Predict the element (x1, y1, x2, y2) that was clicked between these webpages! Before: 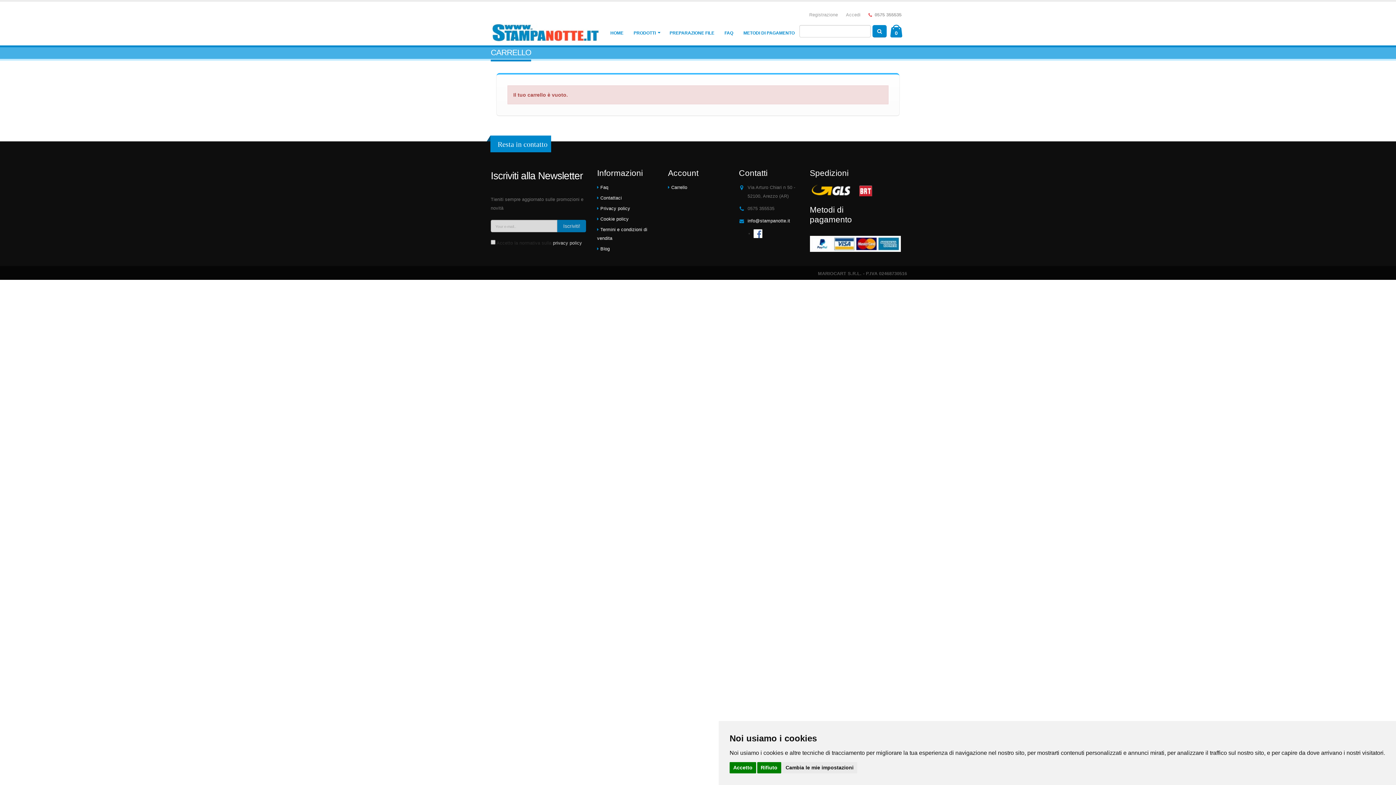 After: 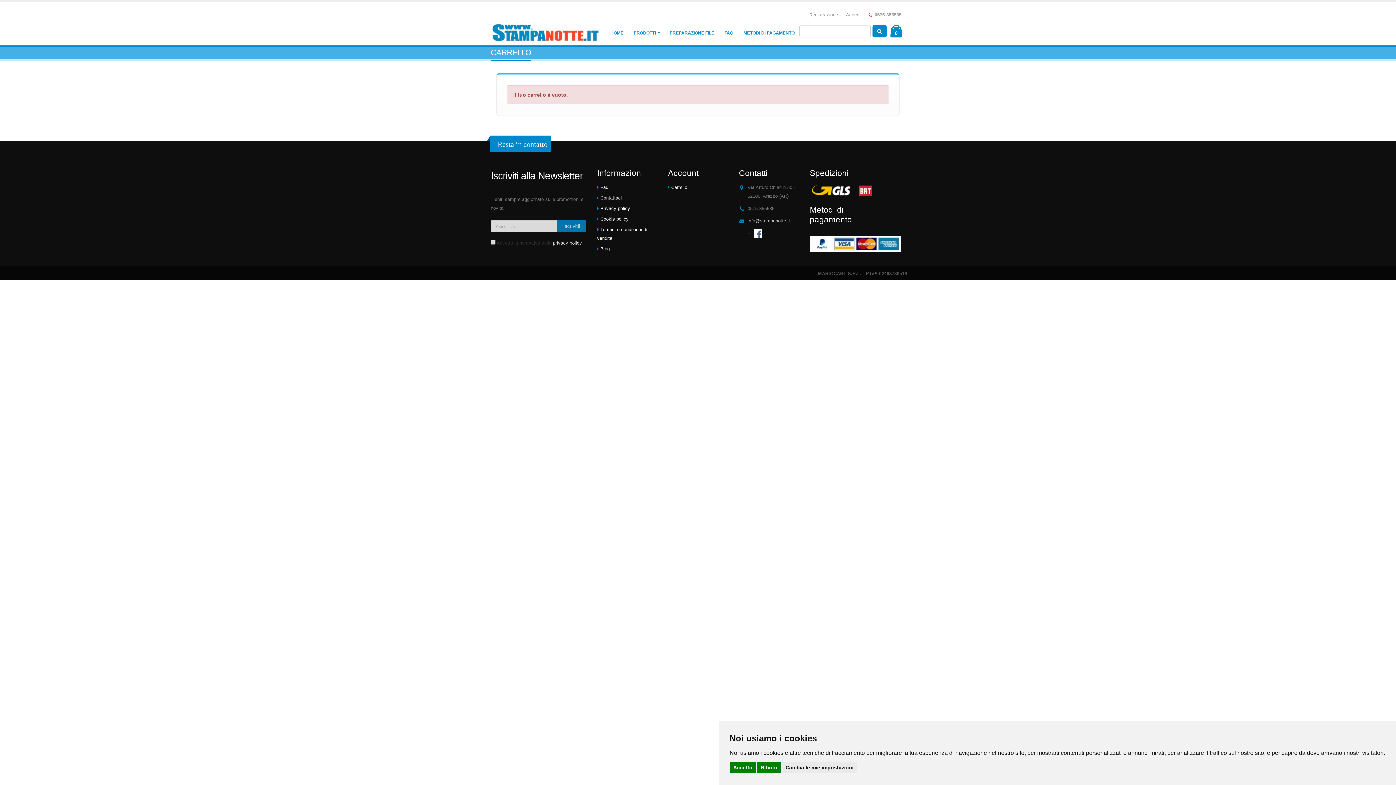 Action: bbox: (747, 218, 790, 223) label: info@stampanotte.it